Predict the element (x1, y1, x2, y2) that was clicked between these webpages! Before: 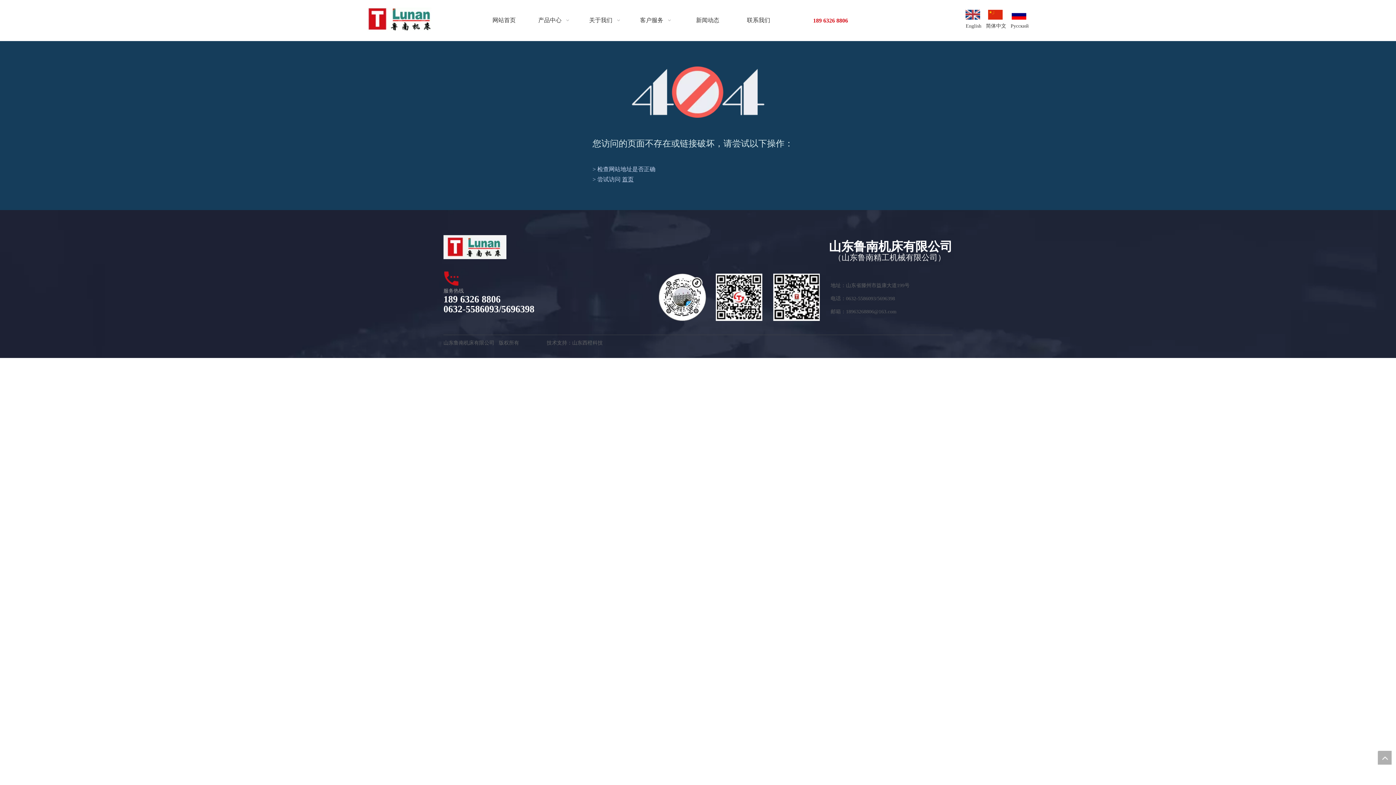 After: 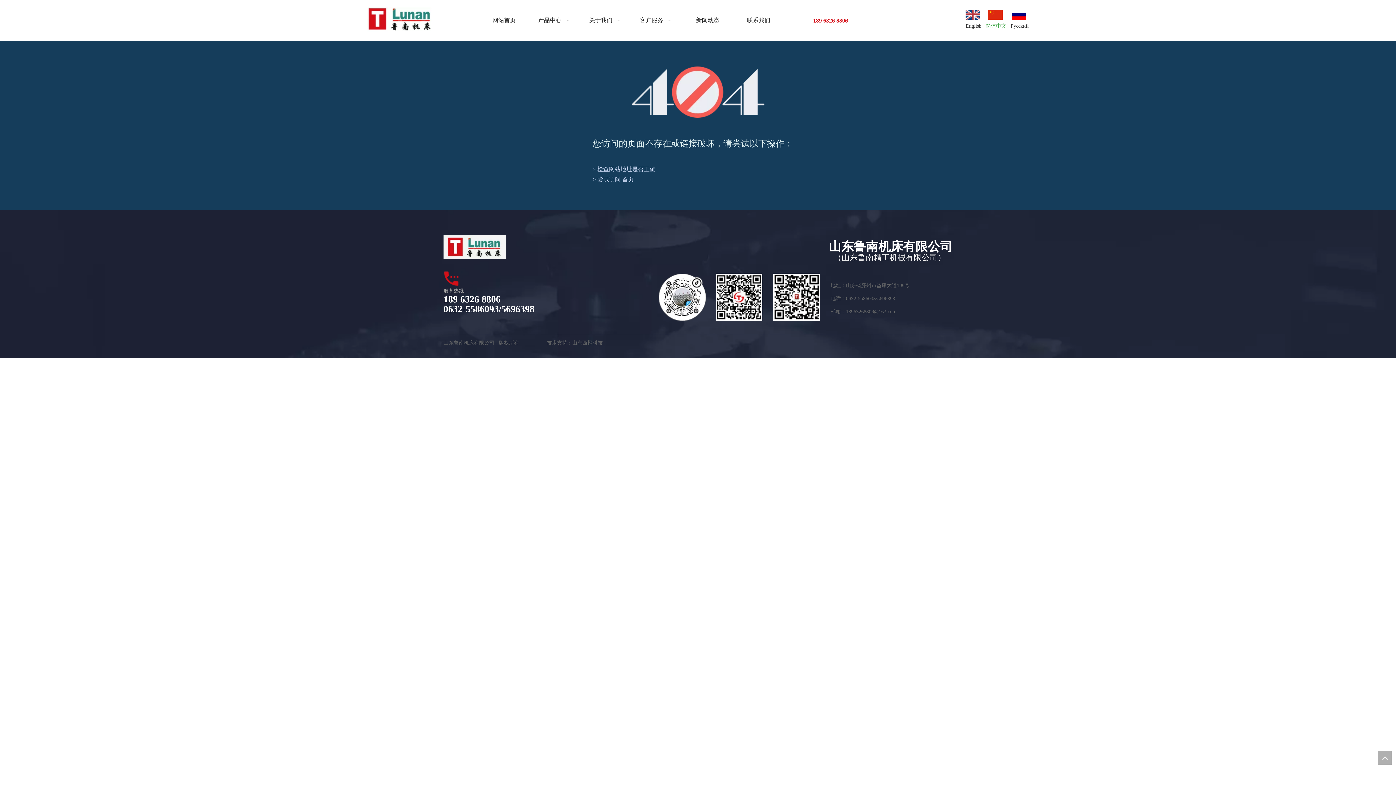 Action: label: 简体中文 bbox: (986, 9, 1006, 30)